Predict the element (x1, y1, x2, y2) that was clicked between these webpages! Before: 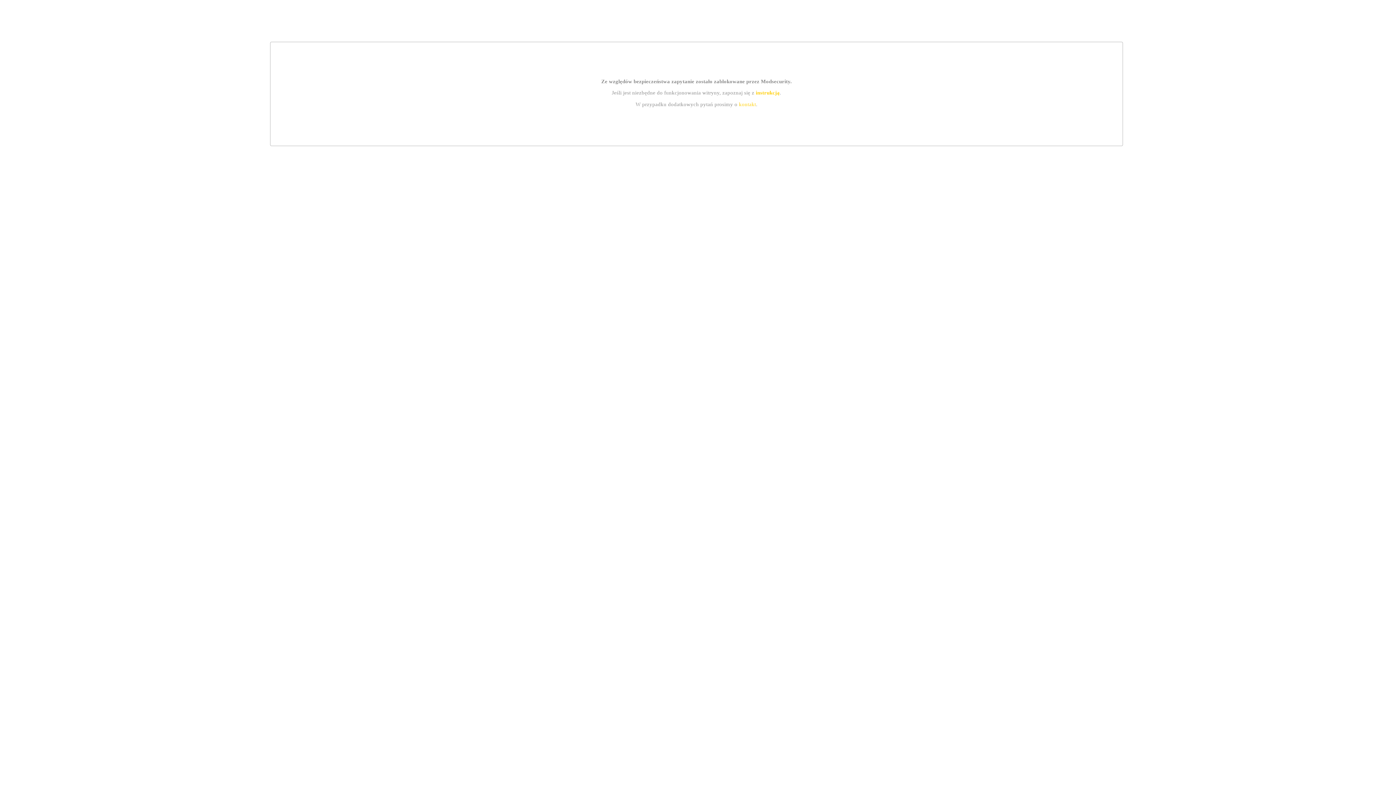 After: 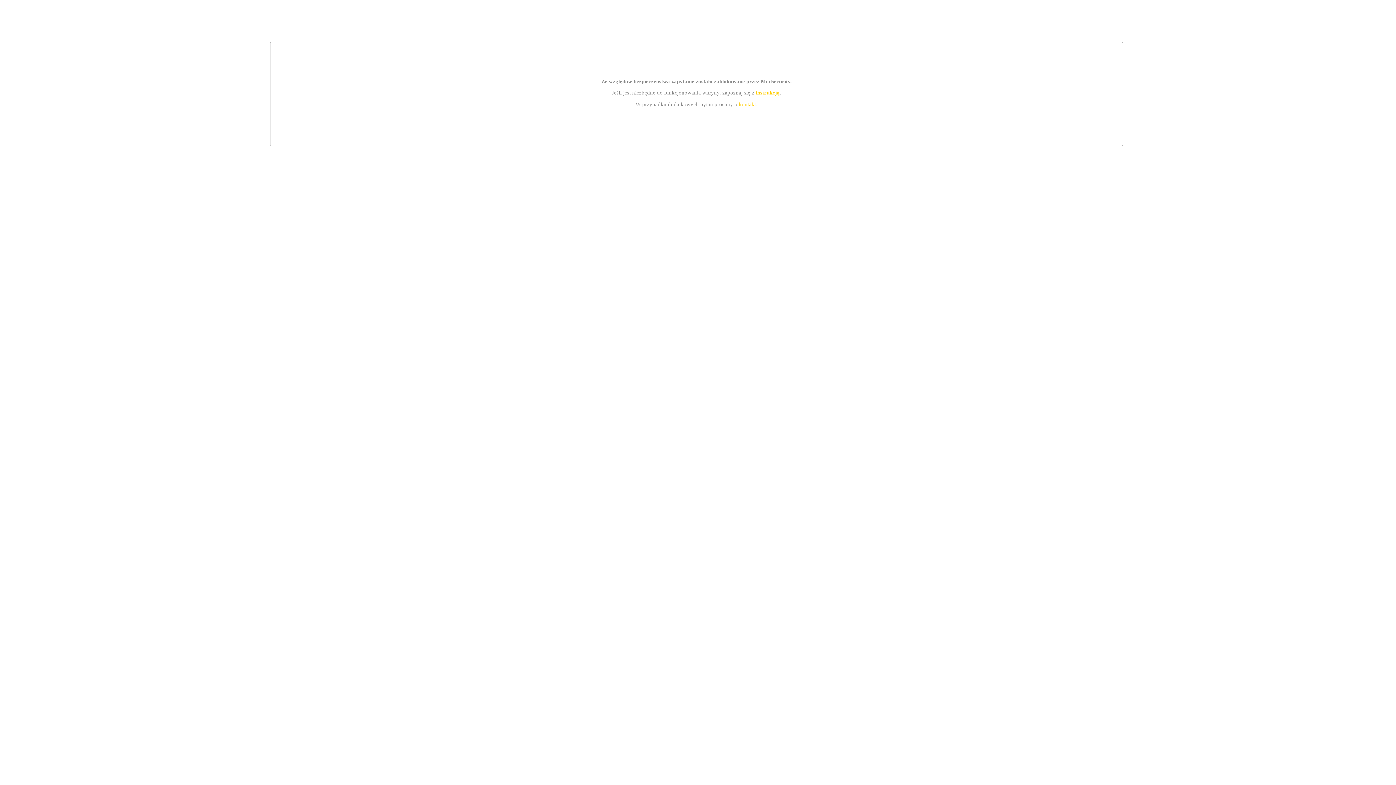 Action: label: kontakt bbox: (739, 101, 756, 107)